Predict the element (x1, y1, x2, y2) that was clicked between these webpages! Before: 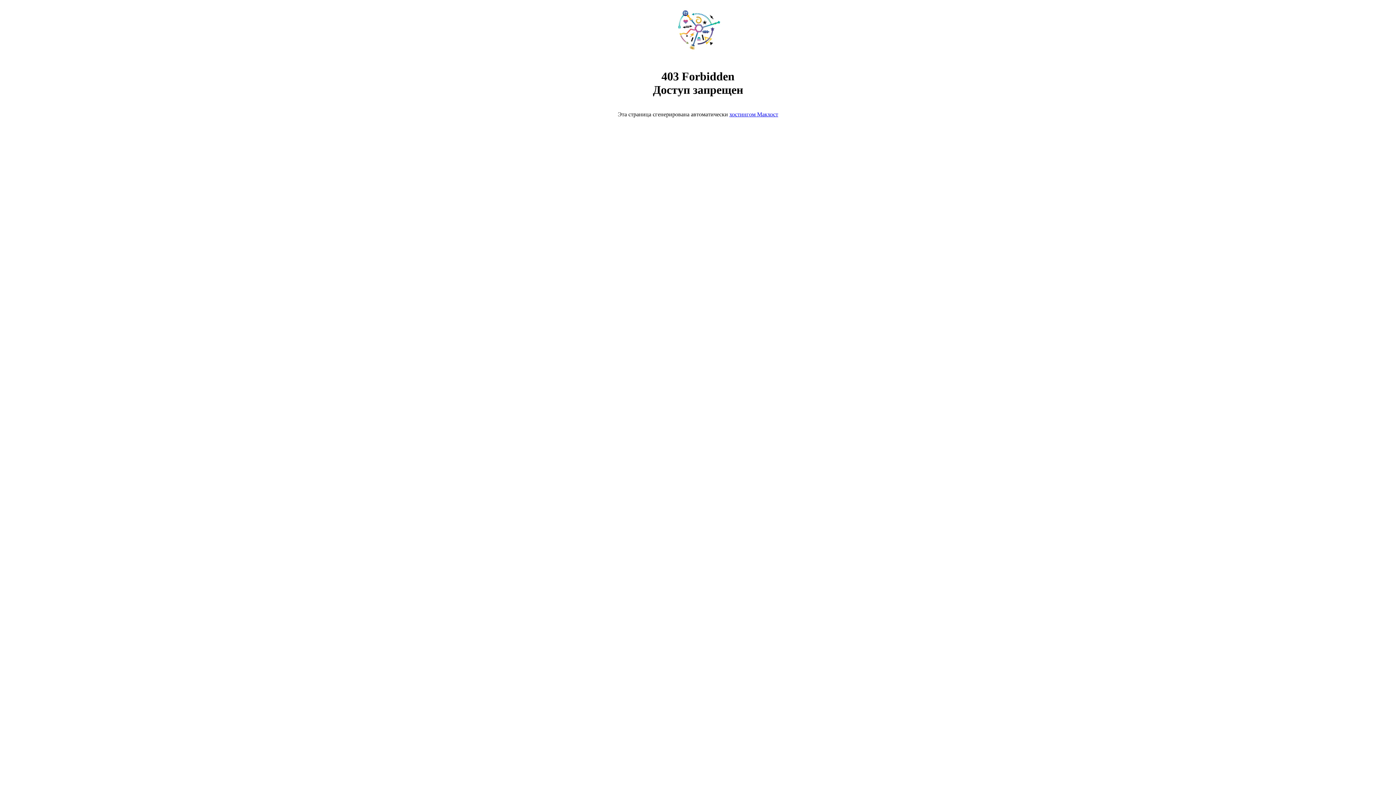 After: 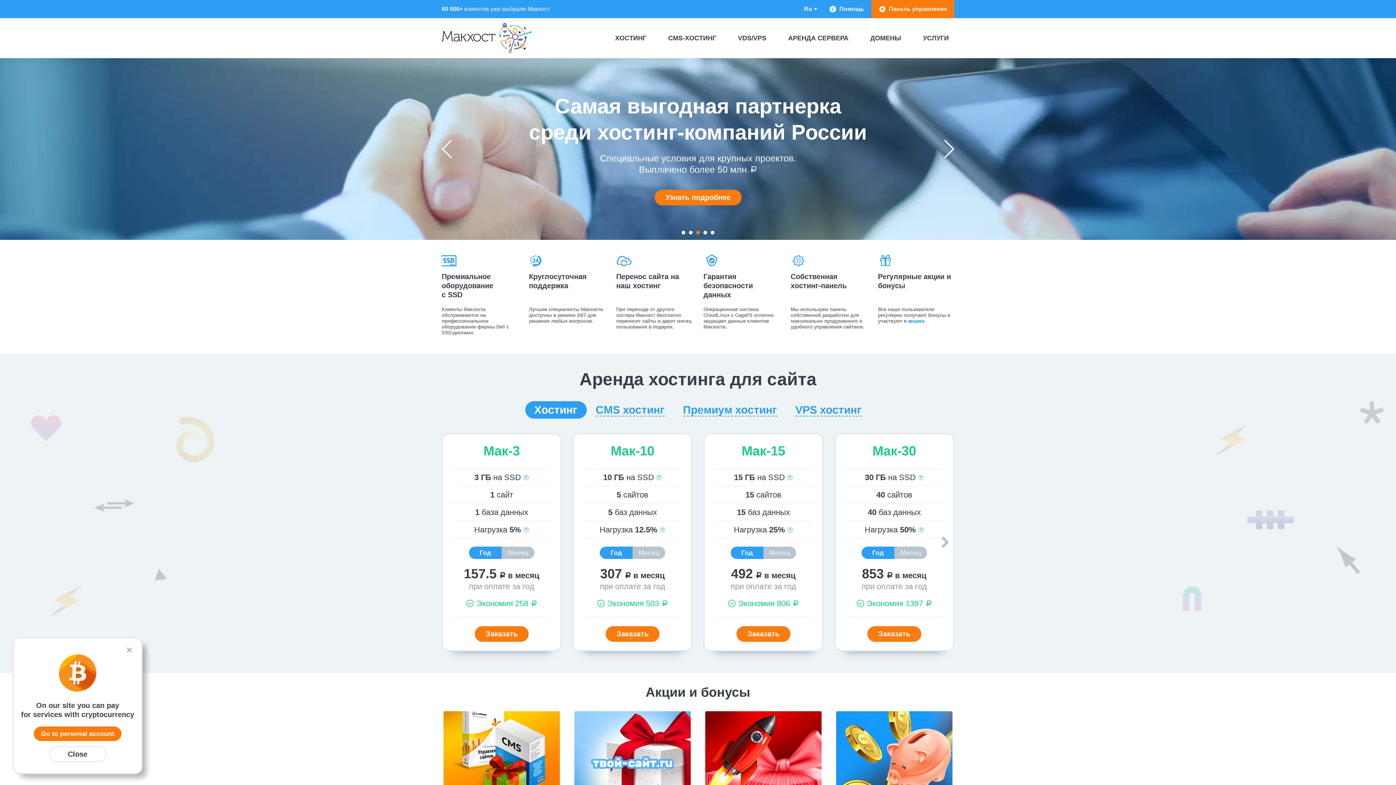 Action: bbox: (668, 50, 728, 56)